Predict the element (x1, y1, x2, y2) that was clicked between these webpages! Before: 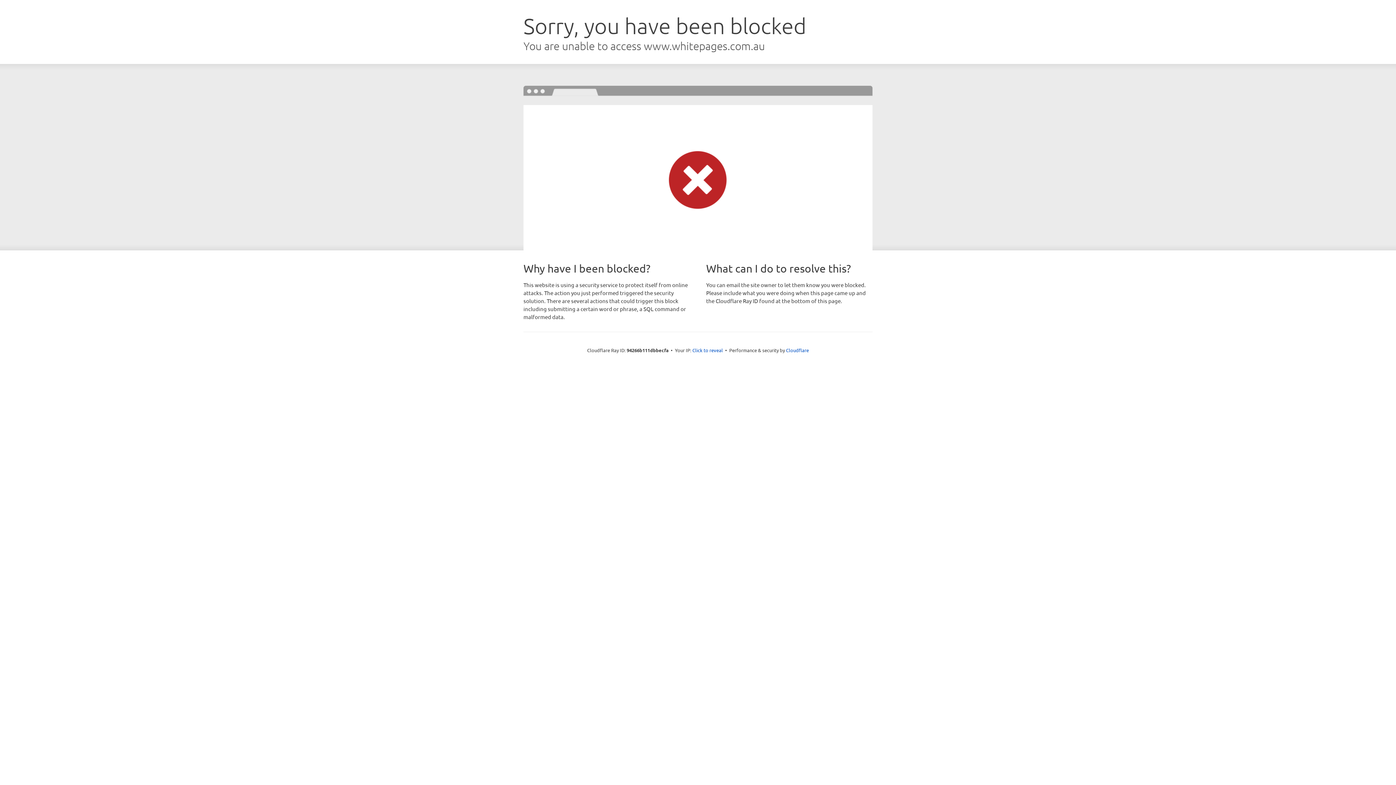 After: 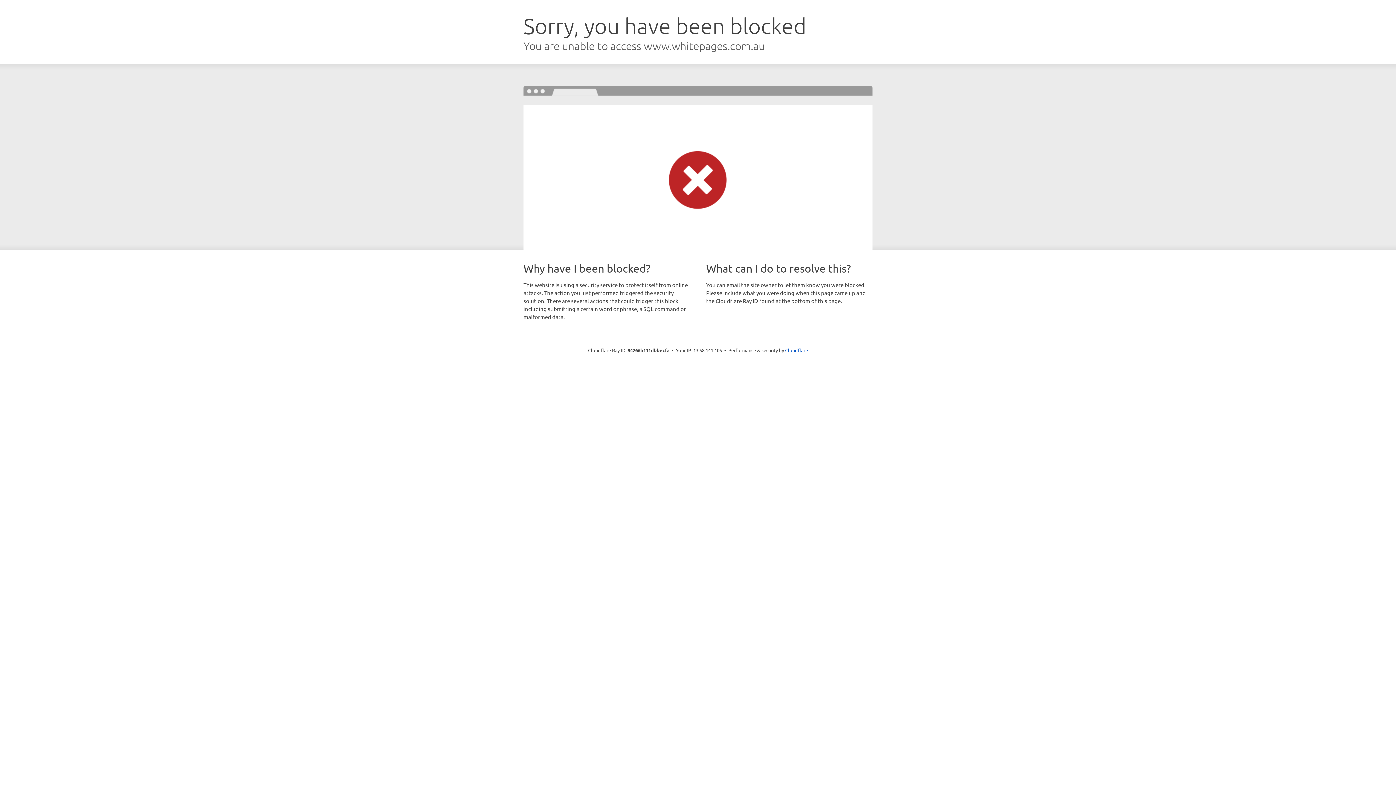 Action: label: Click to reveal bbox: (692, 346, 723, 353)